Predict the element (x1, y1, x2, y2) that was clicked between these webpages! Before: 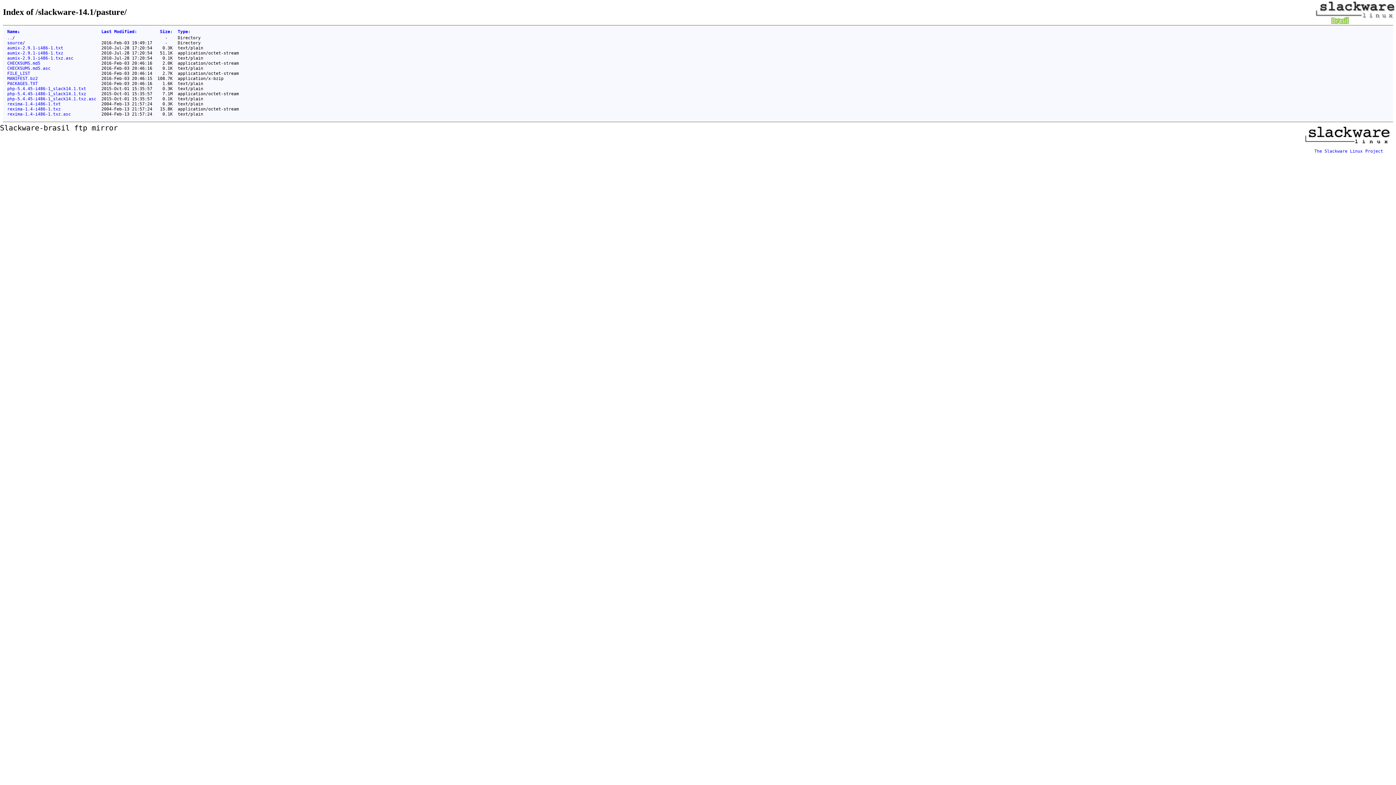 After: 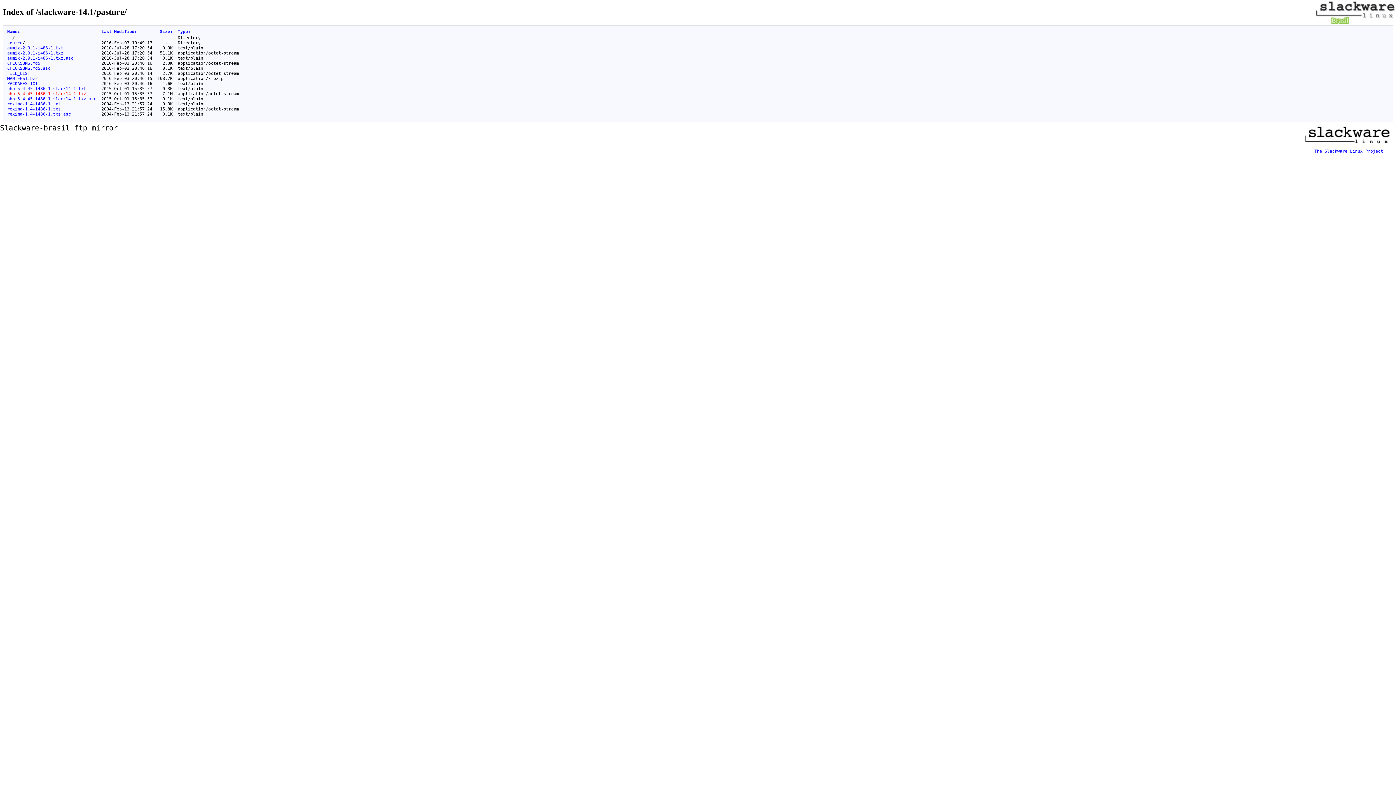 Action: label: php-5.4.45-i486-1_slack14.1.txz bbox: (7, 91, 86, 96)